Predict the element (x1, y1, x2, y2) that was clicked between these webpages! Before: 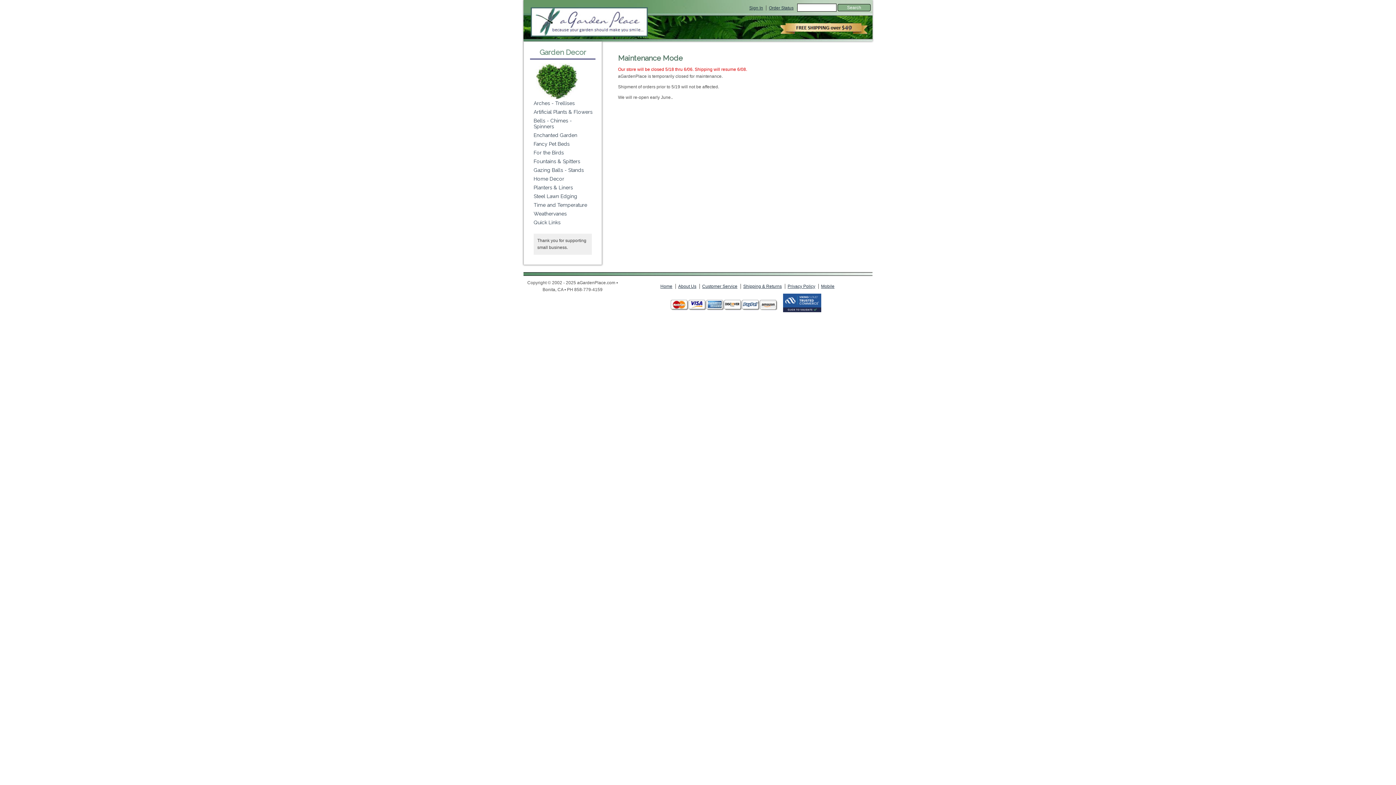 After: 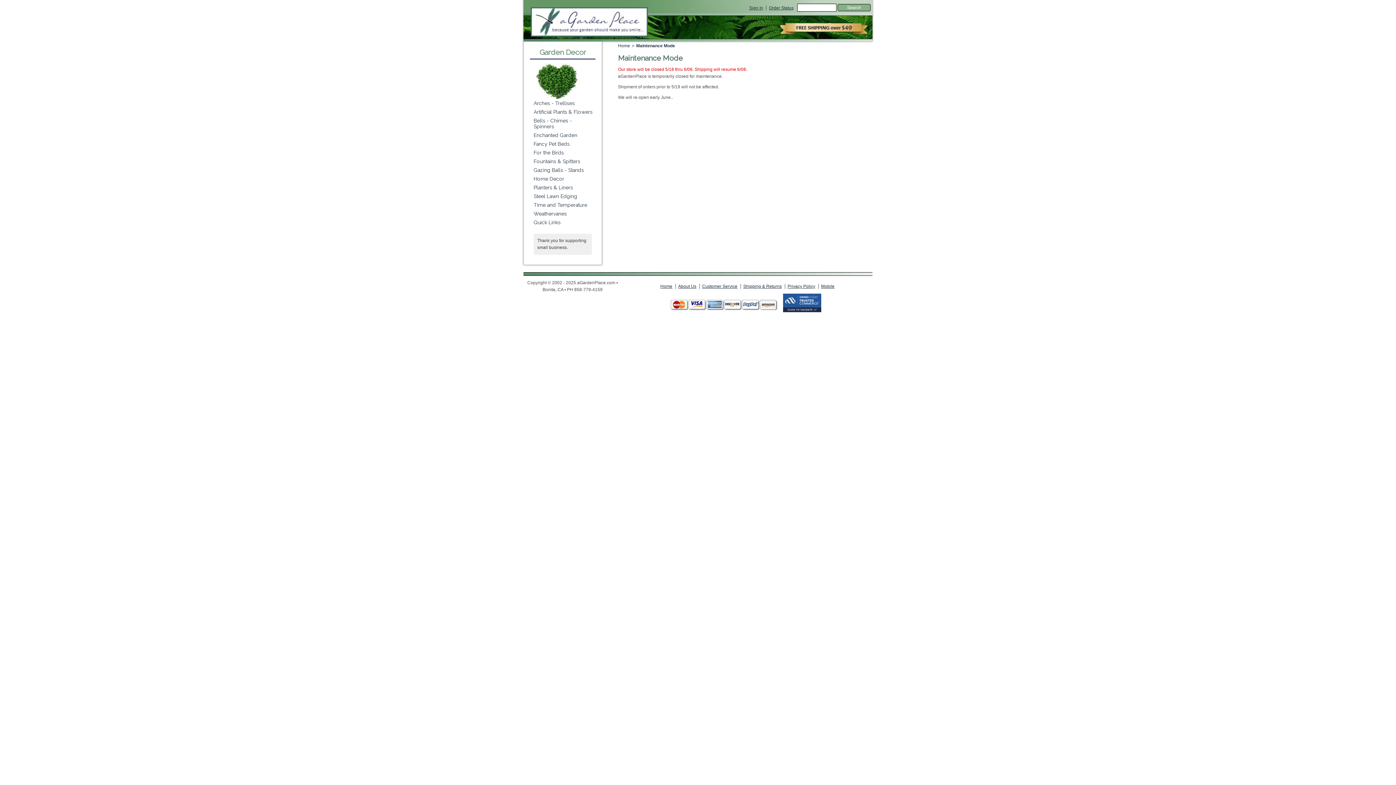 Action: label: Privacy Policy bbox: (787, 284, 815, 289)